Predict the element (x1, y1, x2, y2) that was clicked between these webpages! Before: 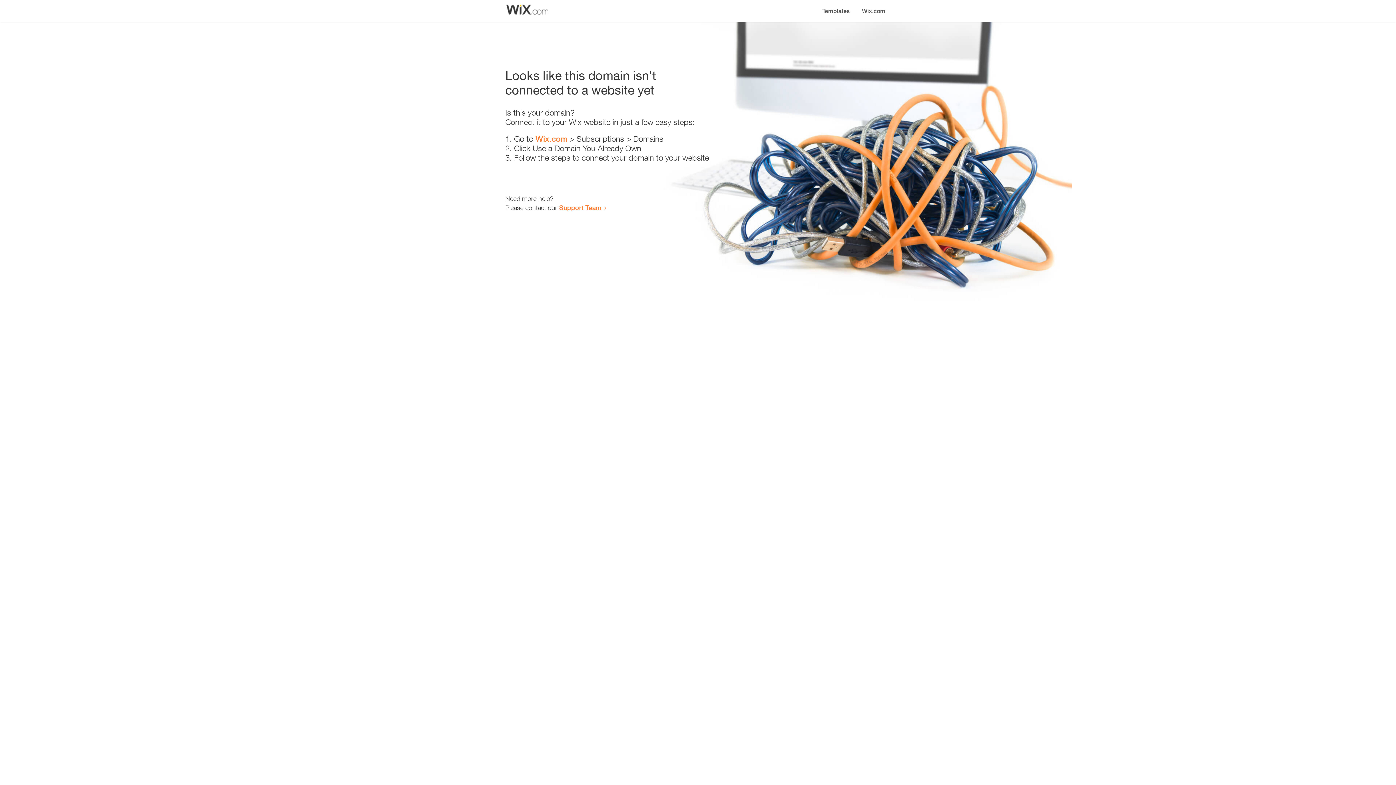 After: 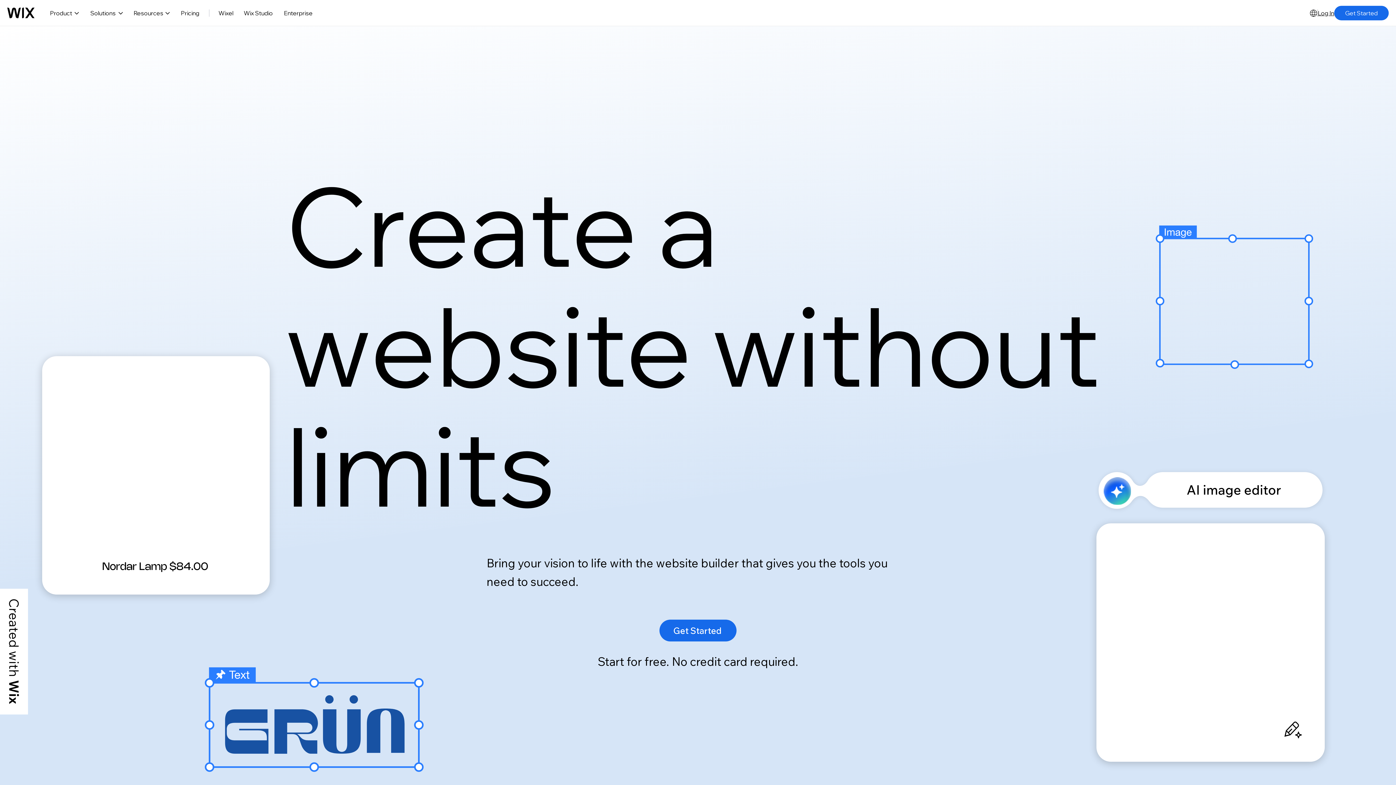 Action: label: Wix.com bbox: (535, 134, 567, 143)